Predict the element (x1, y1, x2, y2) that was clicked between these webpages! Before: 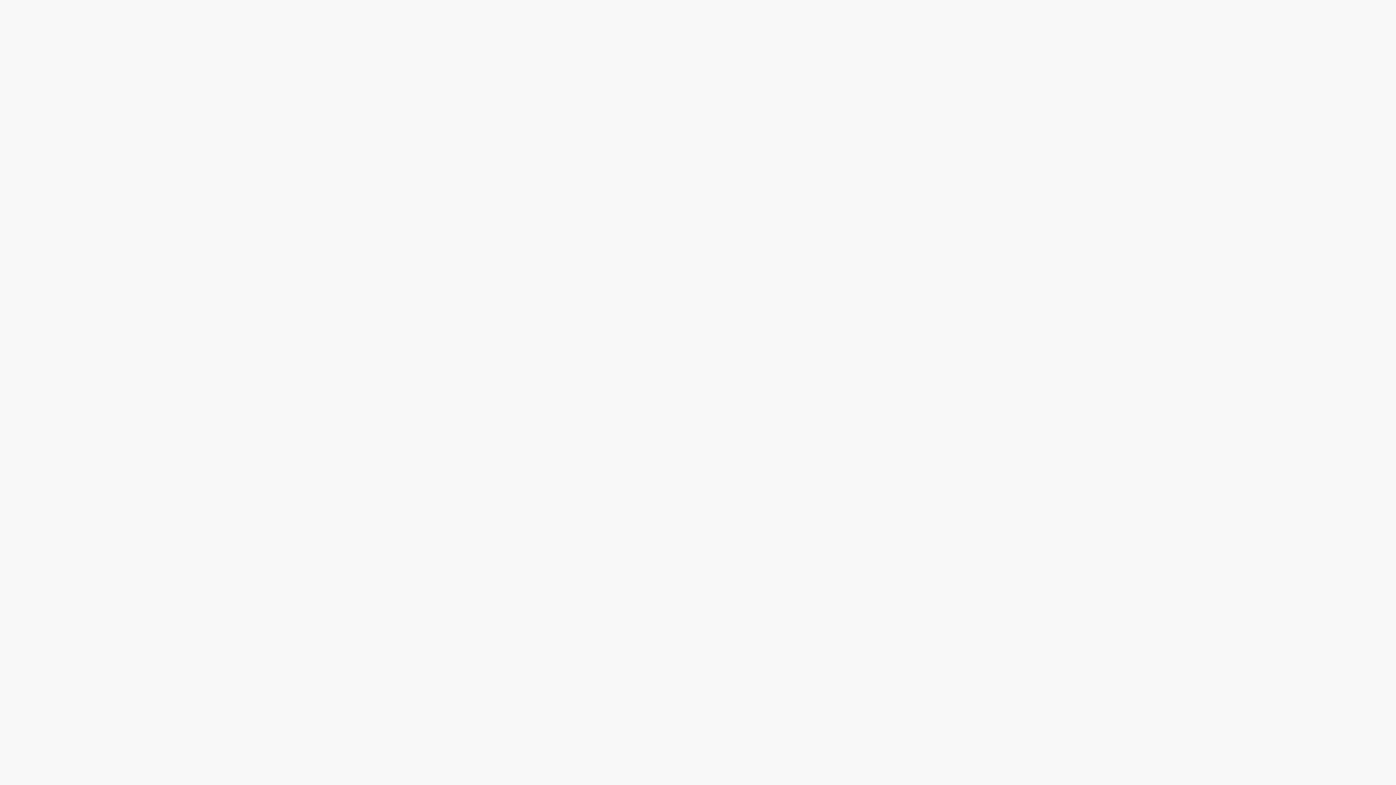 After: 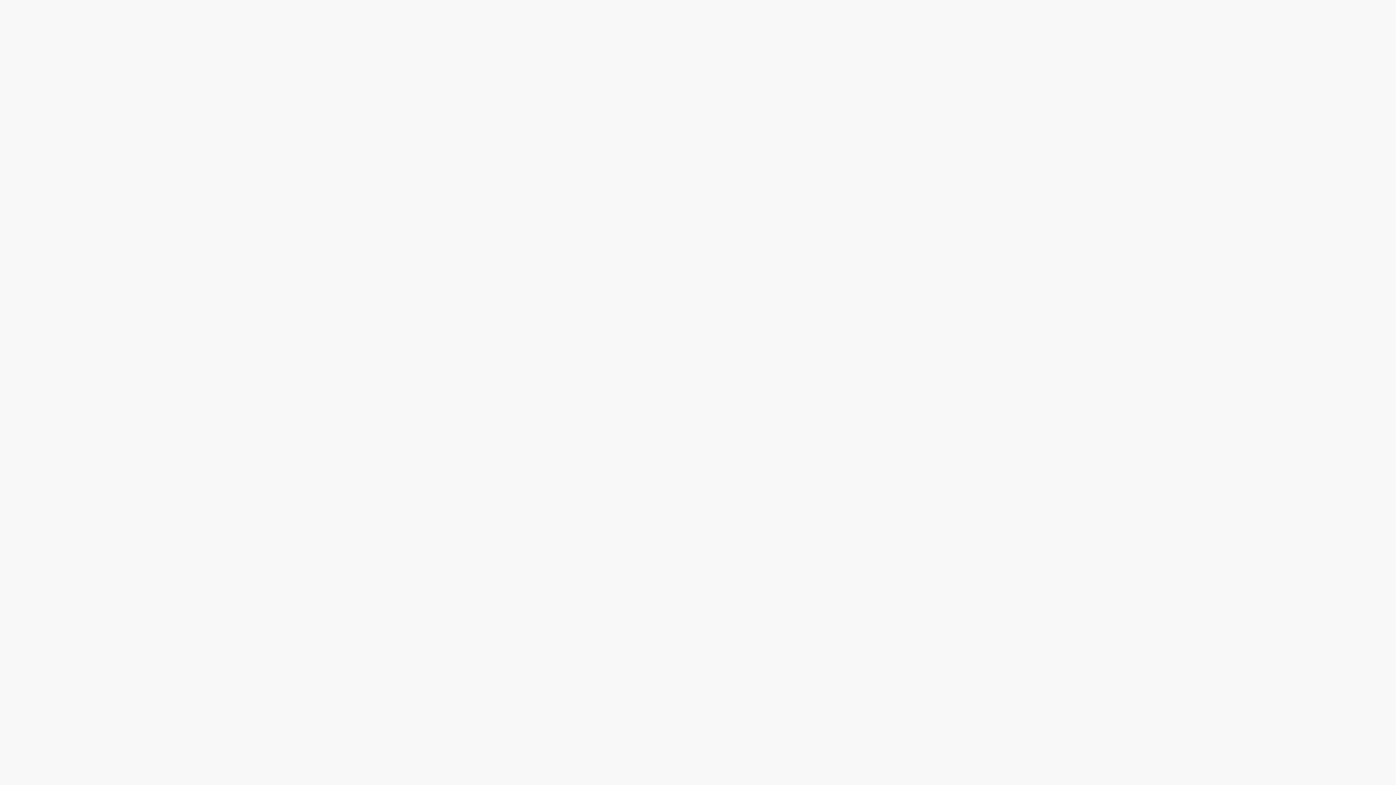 Action: label: Terms and Conditions bbox: (546, 774, 589, 789)